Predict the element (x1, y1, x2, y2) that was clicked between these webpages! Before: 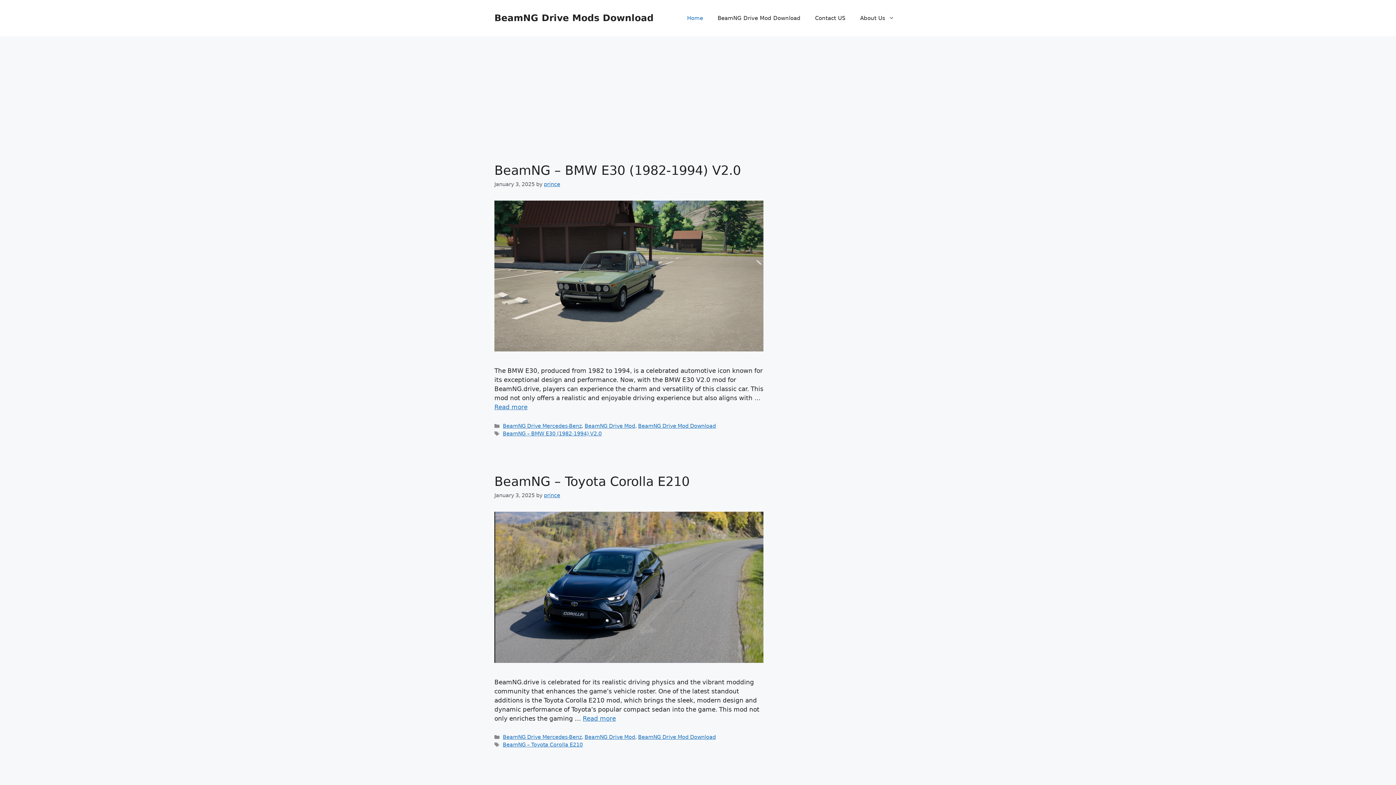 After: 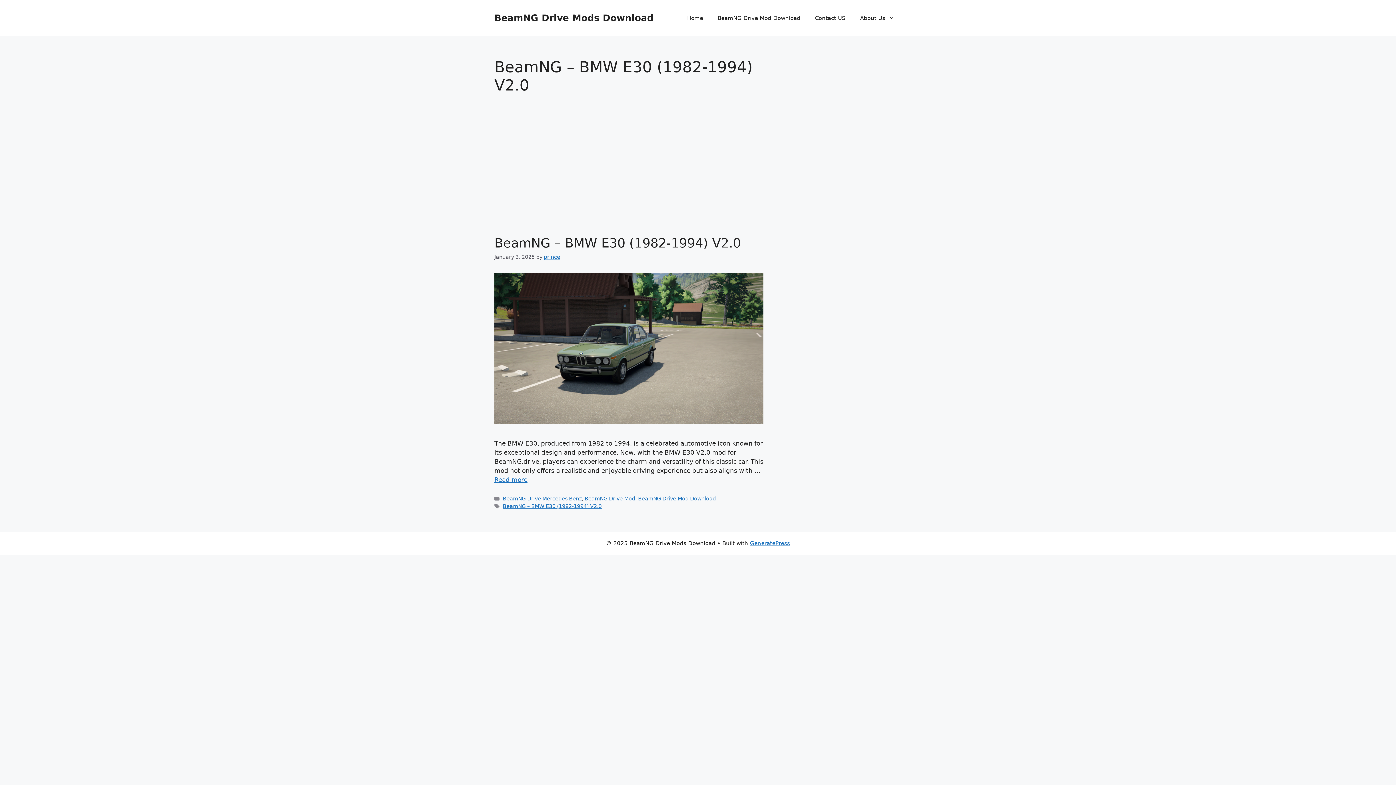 Action: label: BeamNG – BMW E30 (1982-1994) V2.0 bbox: (502, 430, 601, 436)